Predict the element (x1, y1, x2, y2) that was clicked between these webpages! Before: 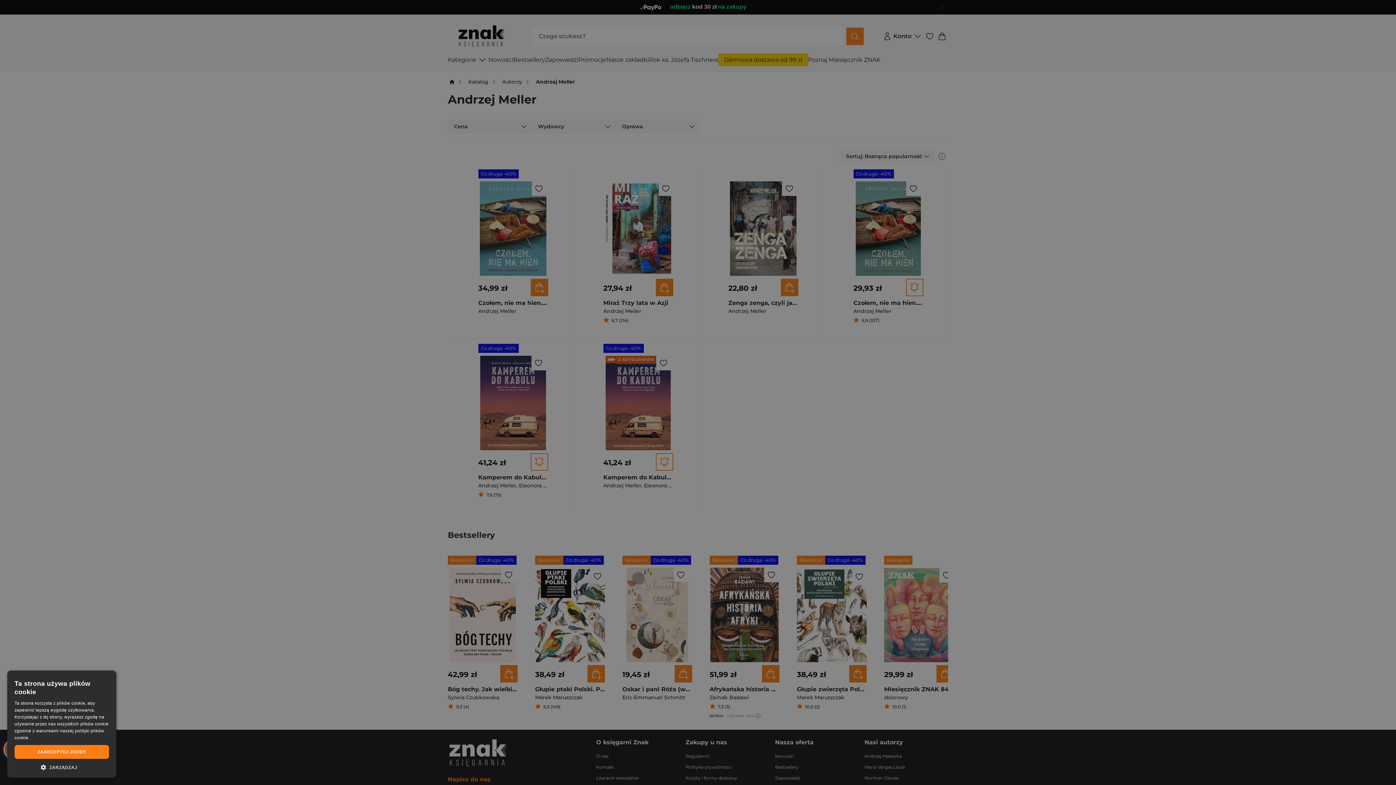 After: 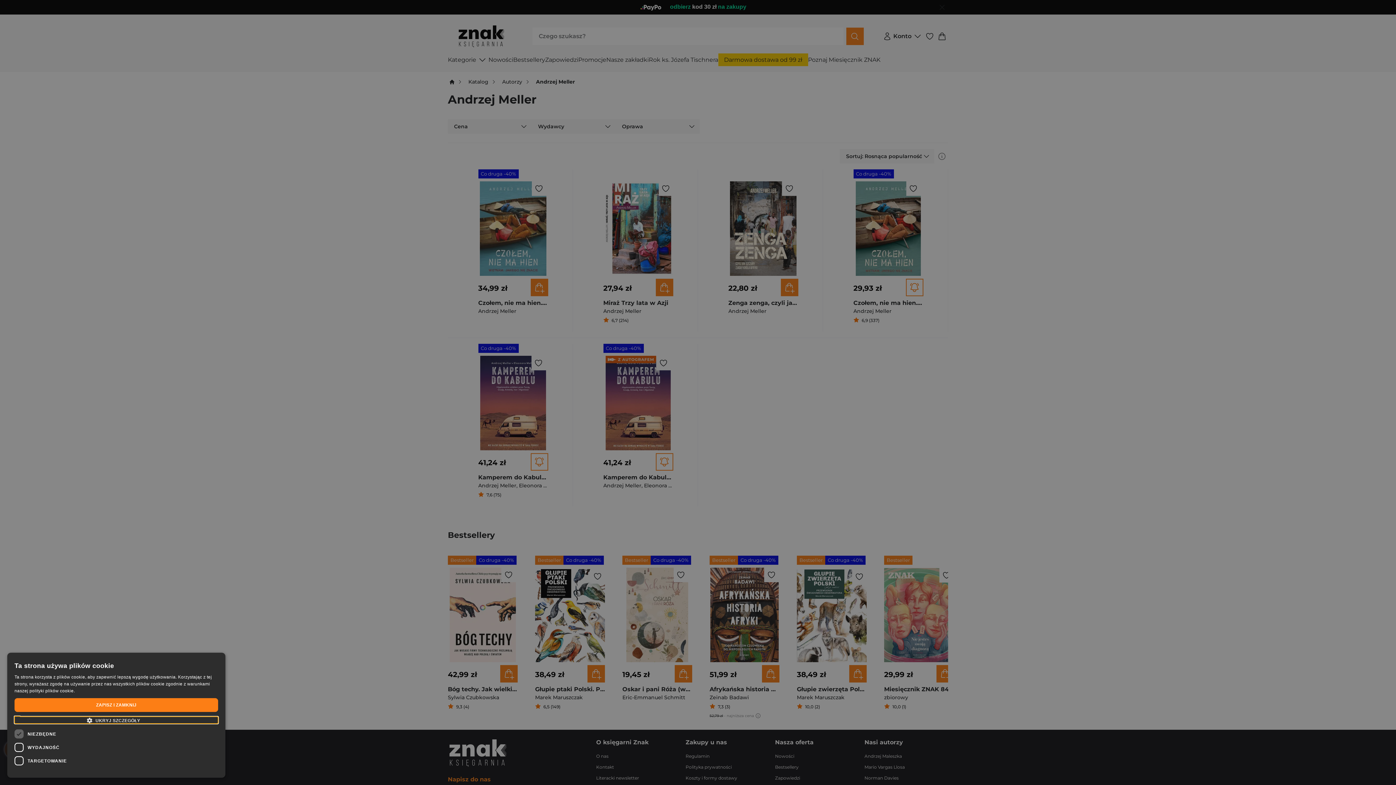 Action: bbox: (14, 764, 109, 770) label:  ZARZĄDZAJ